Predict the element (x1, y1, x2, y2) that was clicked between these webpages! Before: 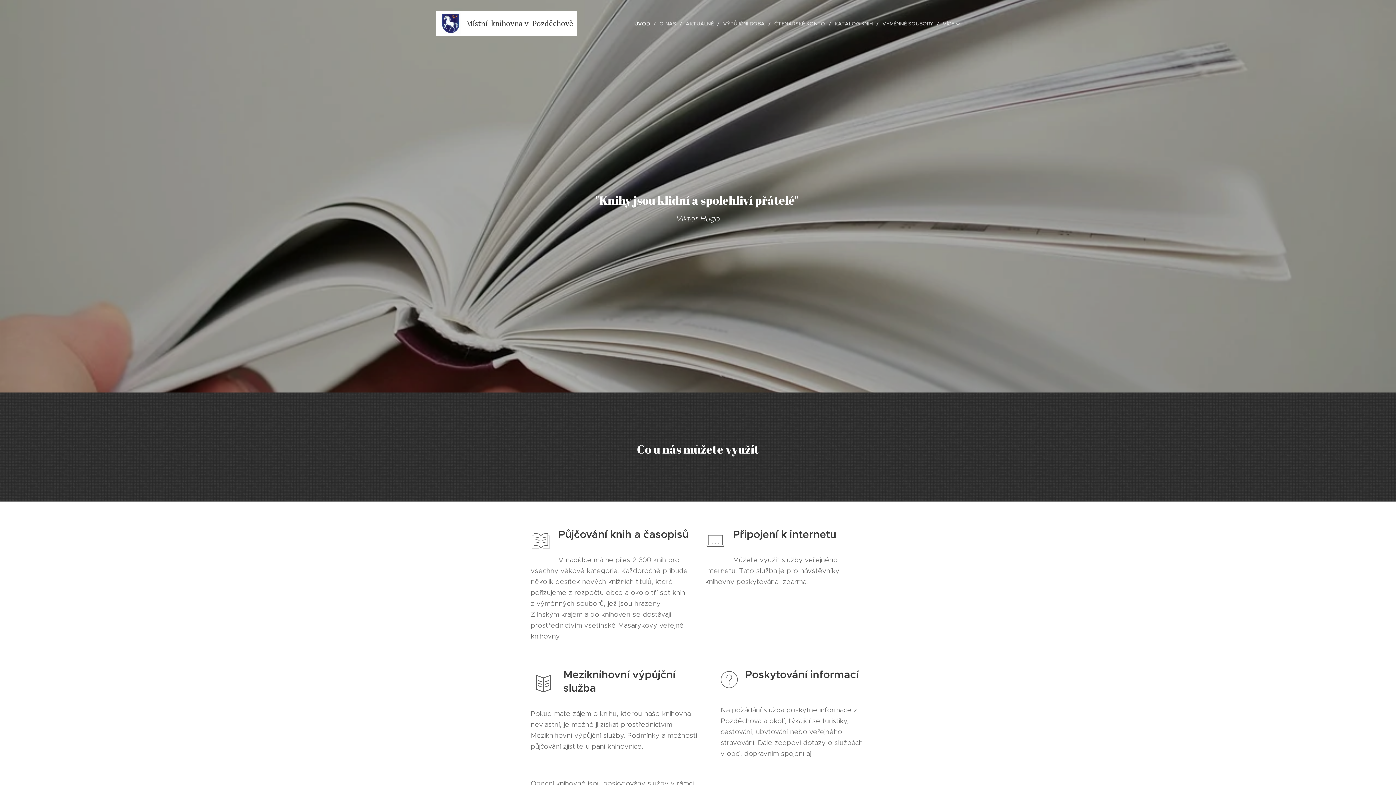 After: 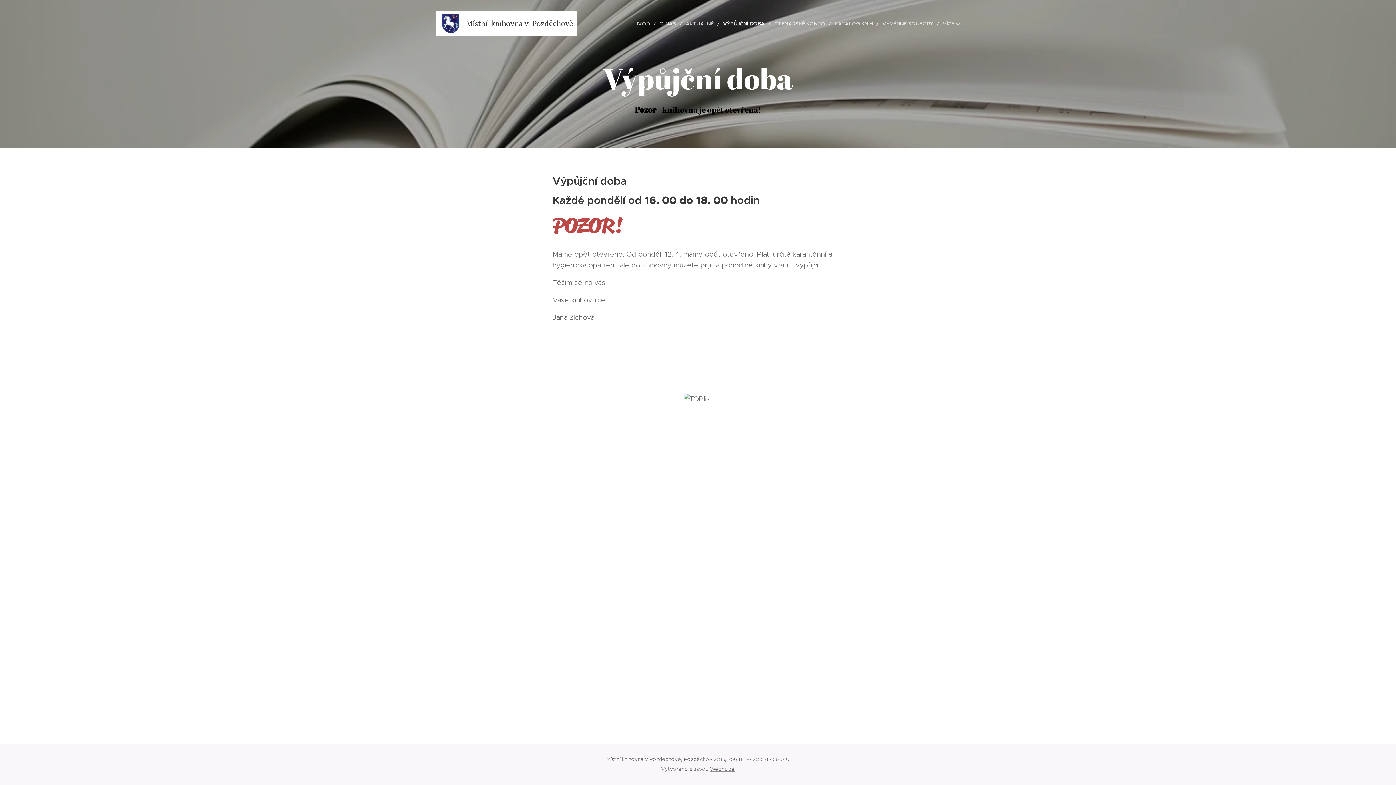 Action: bbox: (719, 14, 770, 32) label: VÝPŮJČNÍ DOBA